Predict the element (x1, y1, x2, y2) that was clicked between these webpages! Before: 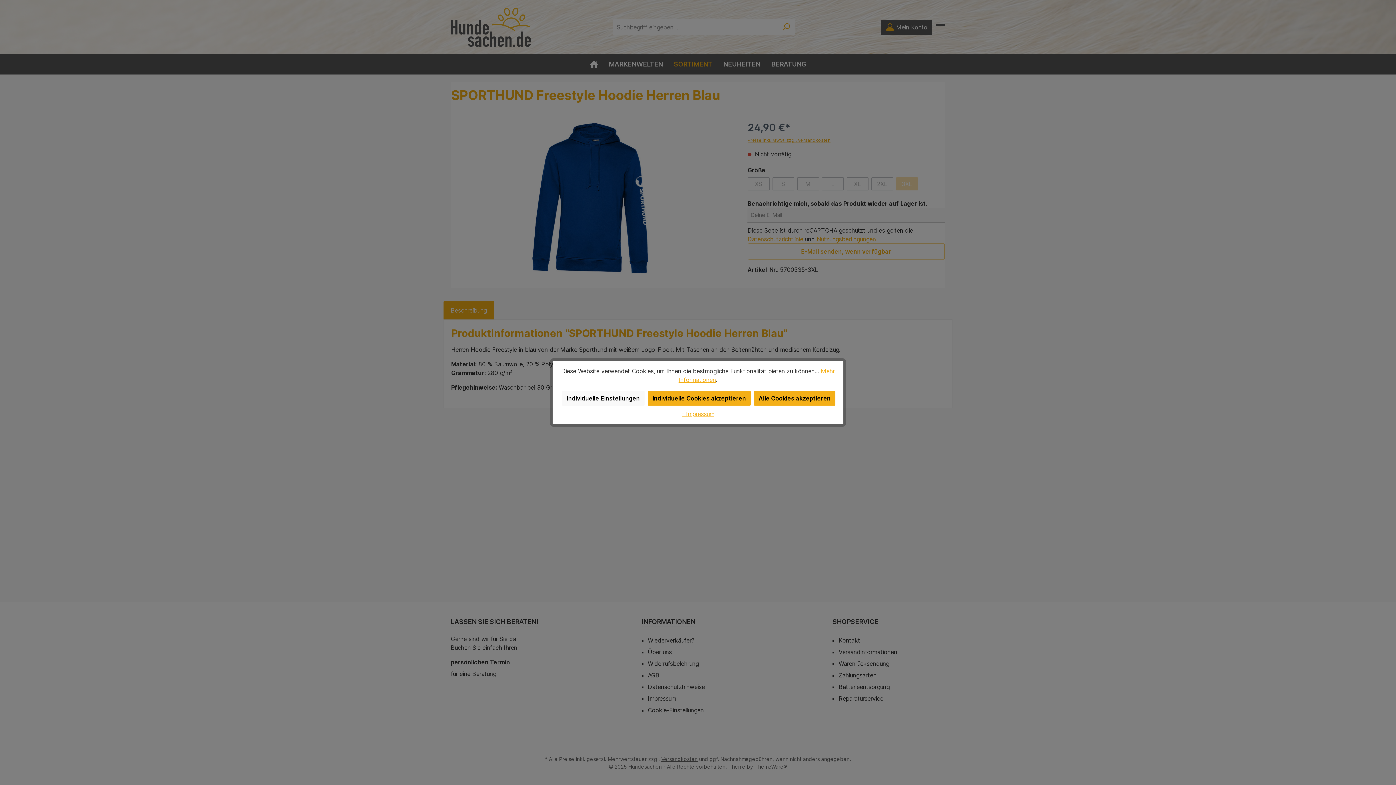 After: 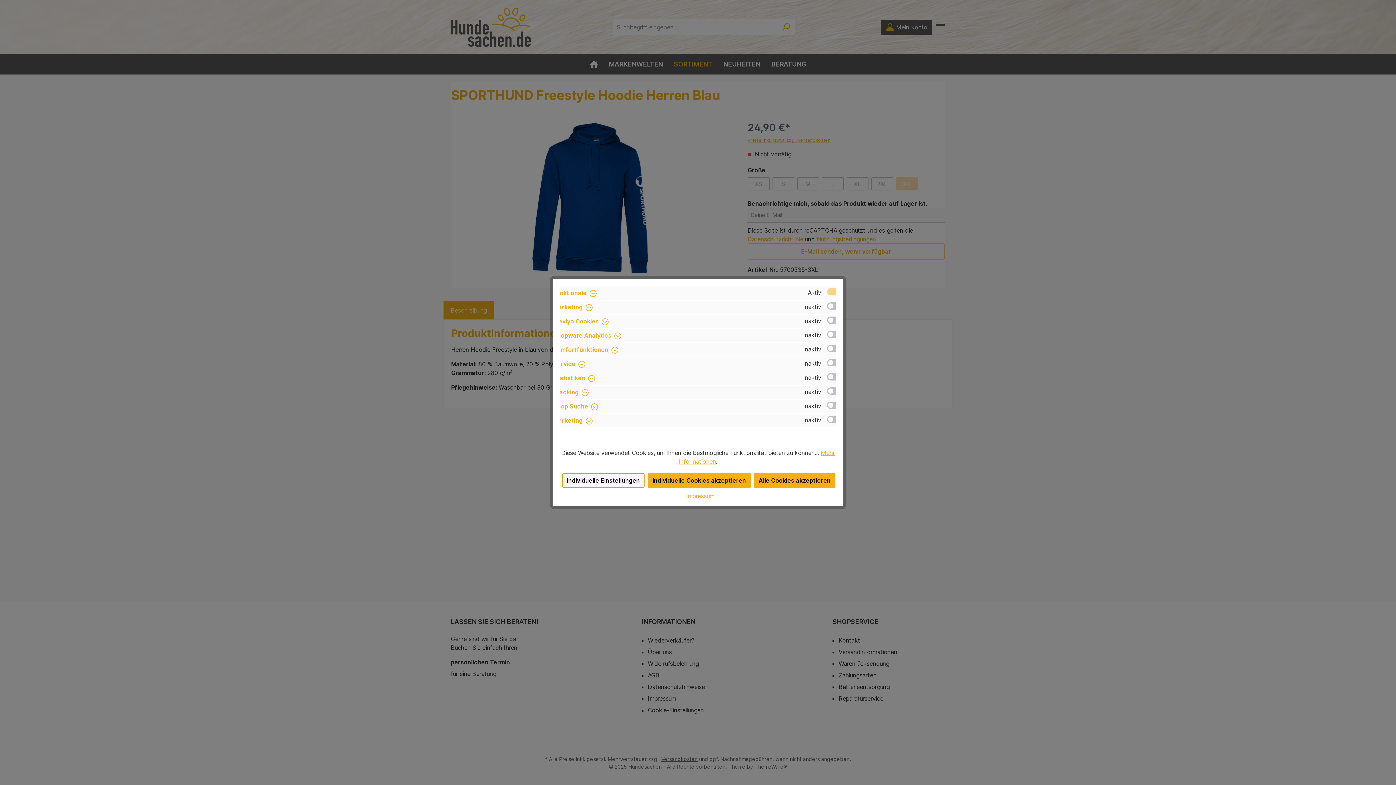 Action: bbox: (562, 391, 644, 405) label: Individuelle Einstellungen